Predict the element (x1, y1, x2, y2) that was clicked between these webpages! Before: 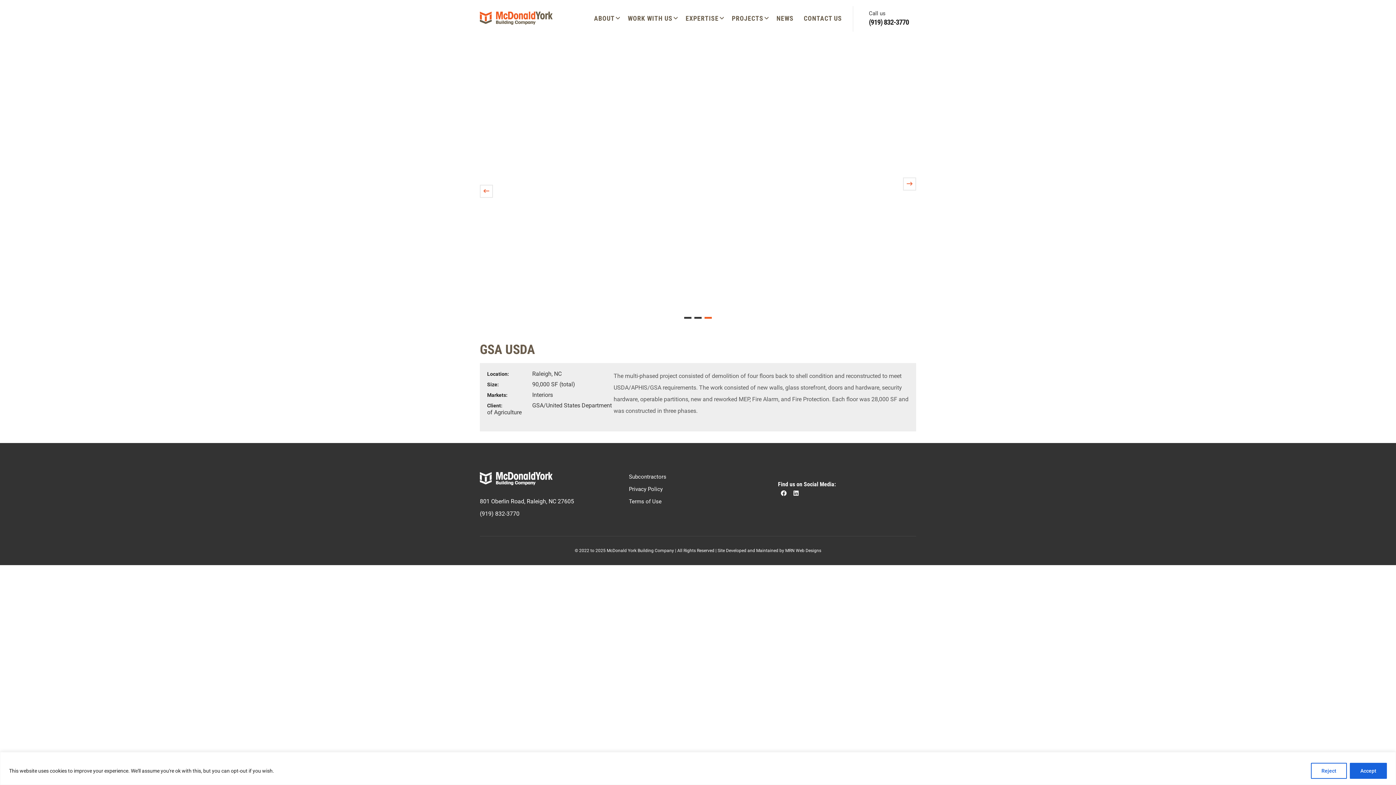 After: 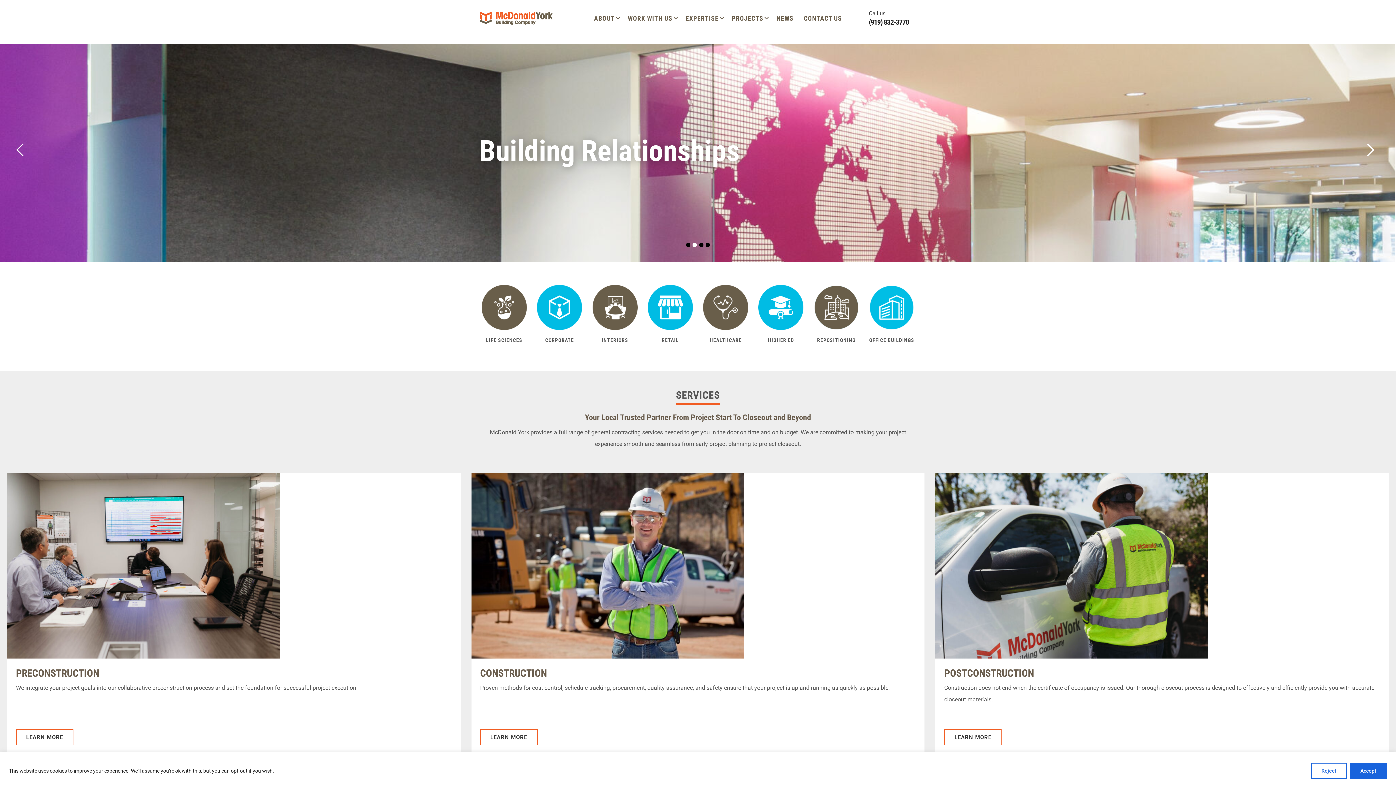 Action: bbox: (480, 474, 552, 481) label: McDonaldYork